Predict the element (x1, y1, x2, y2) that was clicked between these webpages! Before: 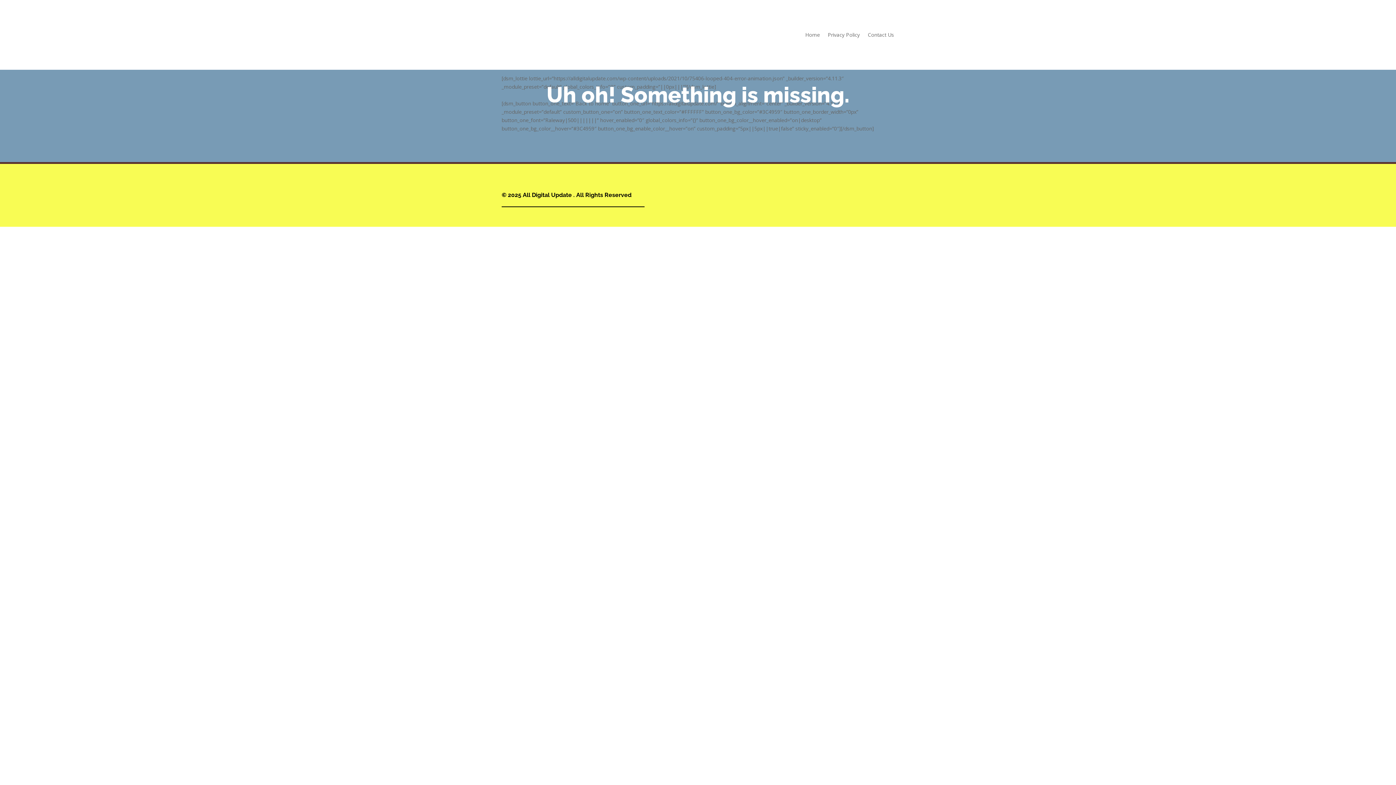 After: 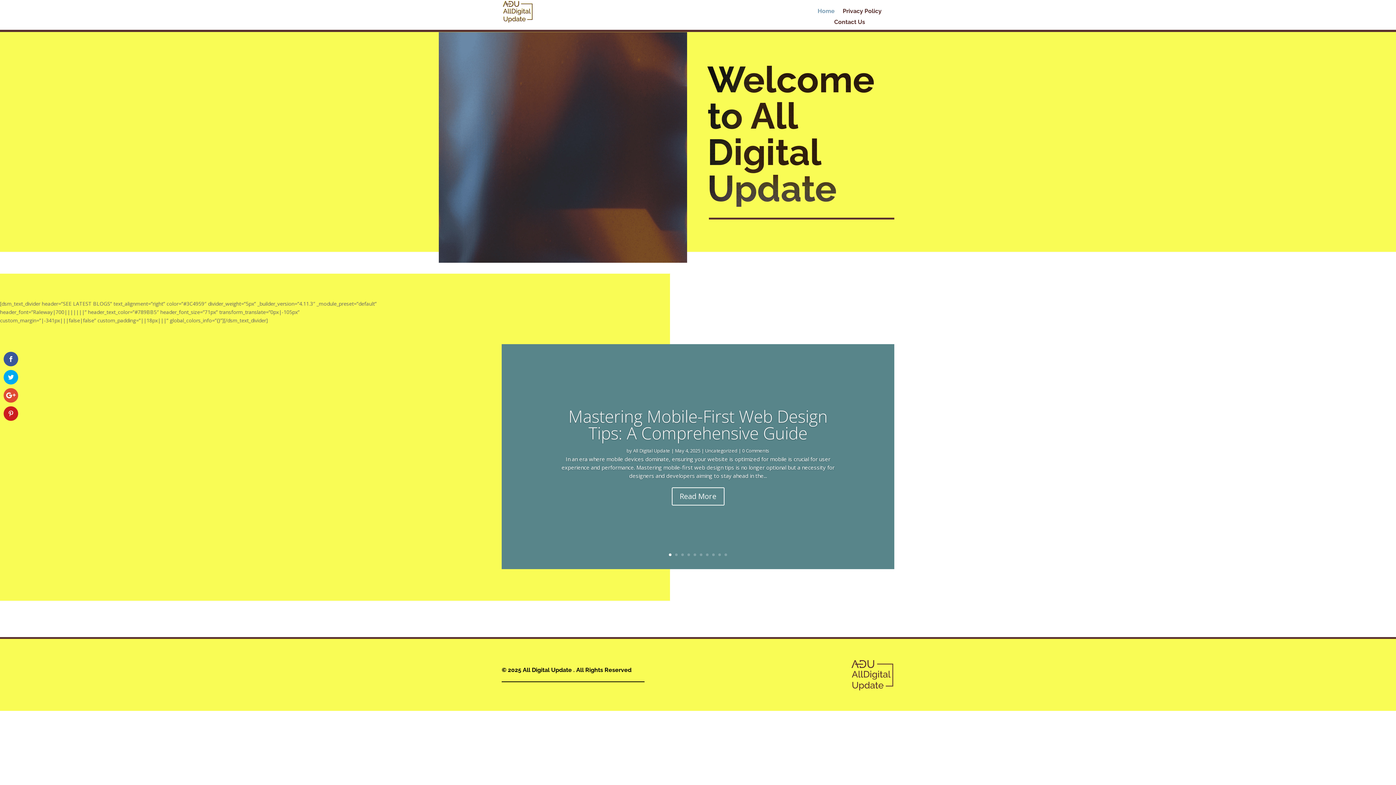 Action: bbox: (805, 32, 820, 40) label: Home